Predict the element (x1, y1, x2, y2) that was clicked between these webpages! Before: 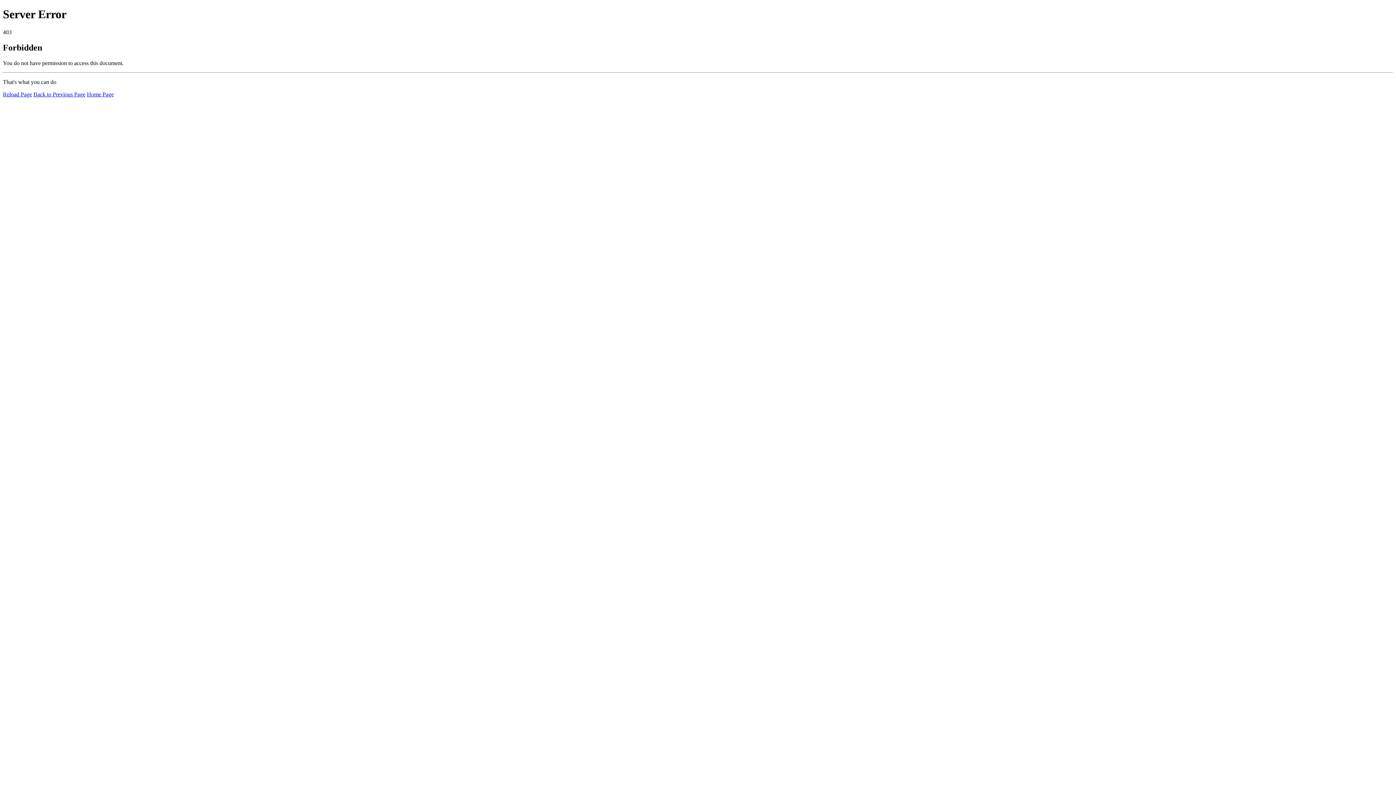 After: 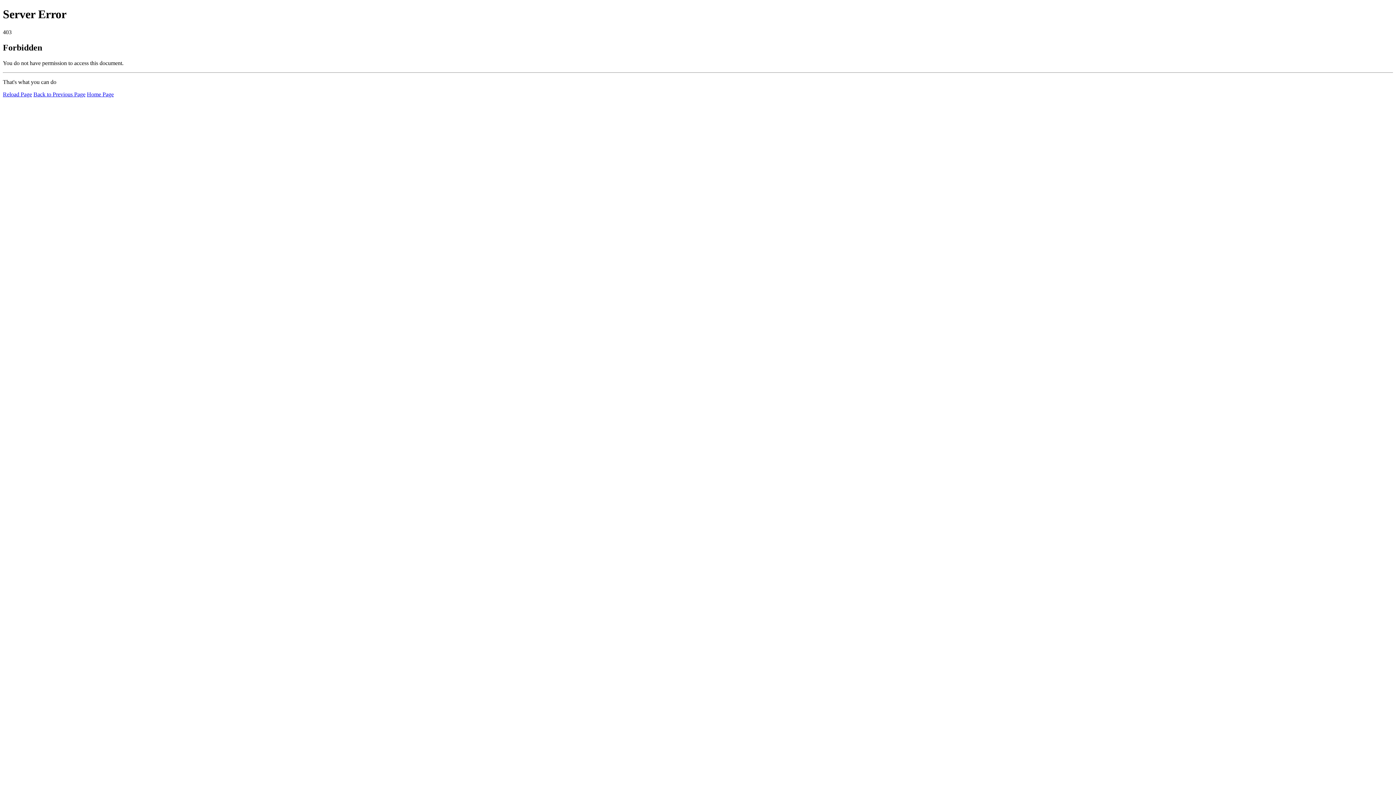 Action: bbox: (2, 91, 32, 97) label: Reload Page